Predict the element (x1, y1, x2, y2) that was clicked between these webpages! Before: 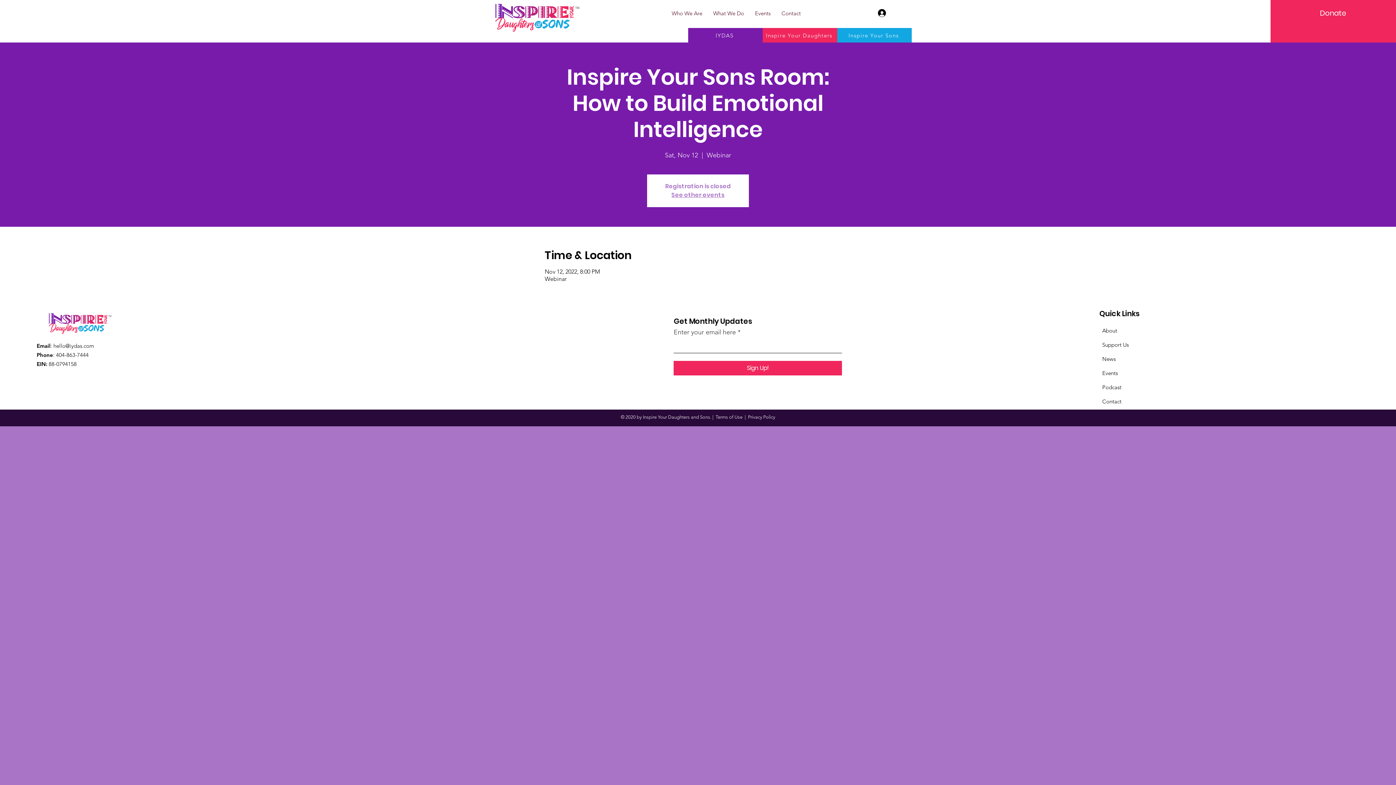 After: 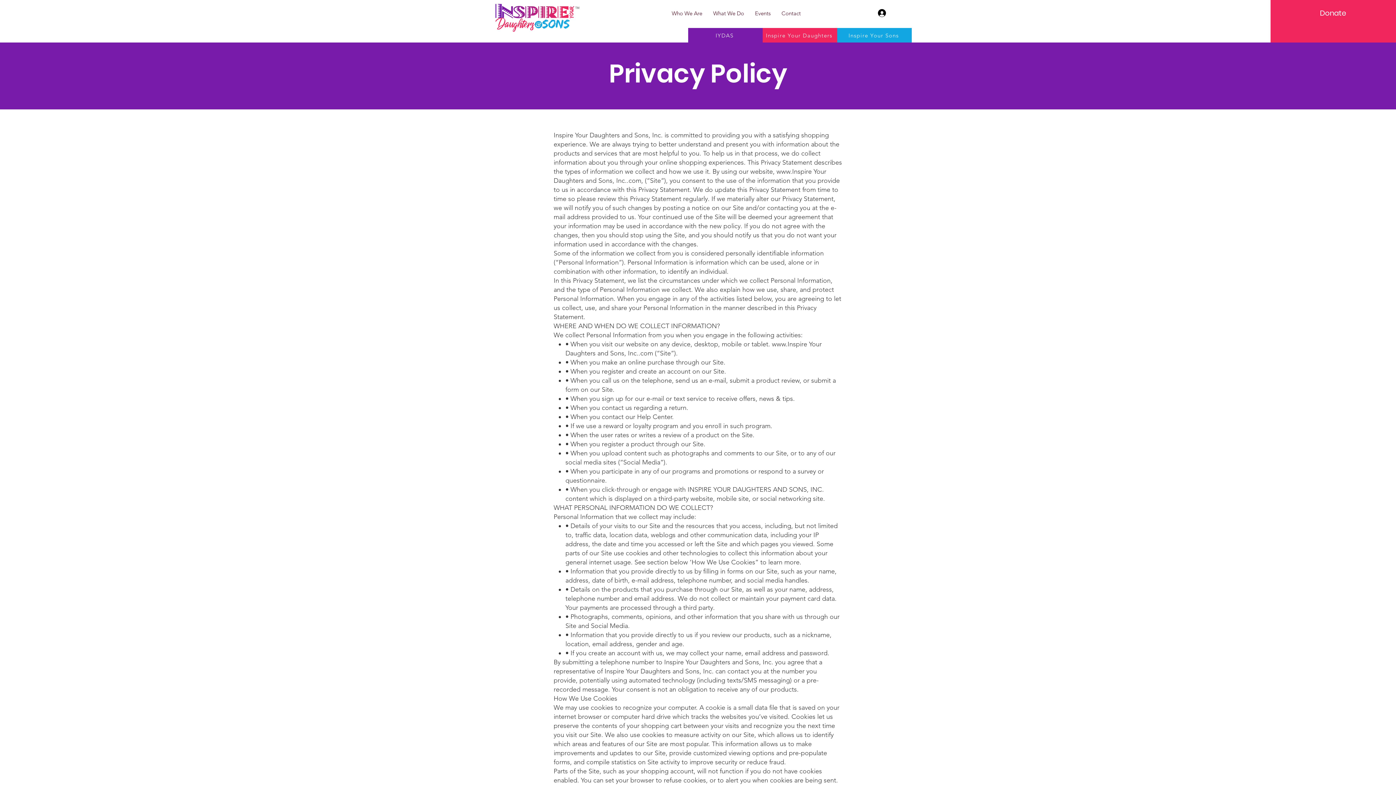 Action: label: Privacy Policy bbox: (748, 414, 775, 420)